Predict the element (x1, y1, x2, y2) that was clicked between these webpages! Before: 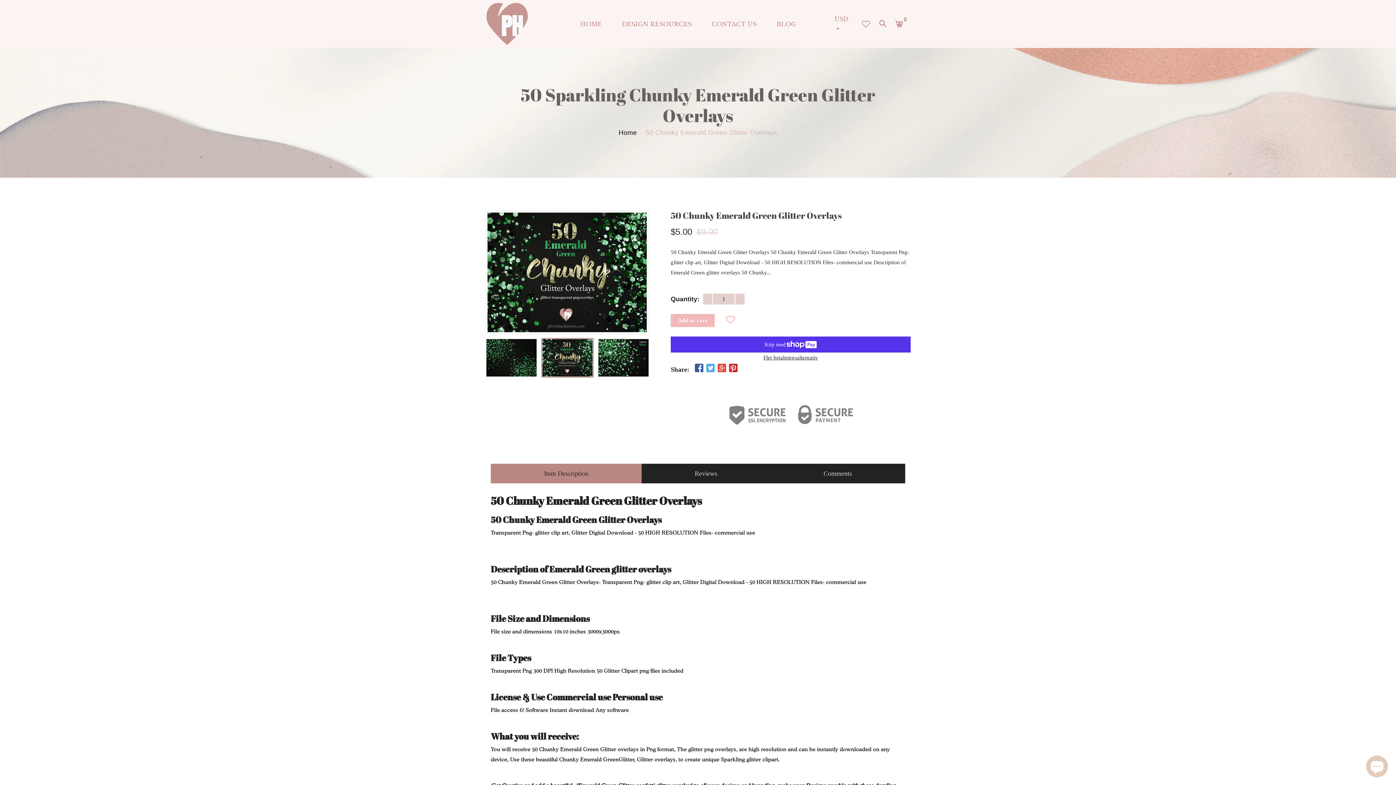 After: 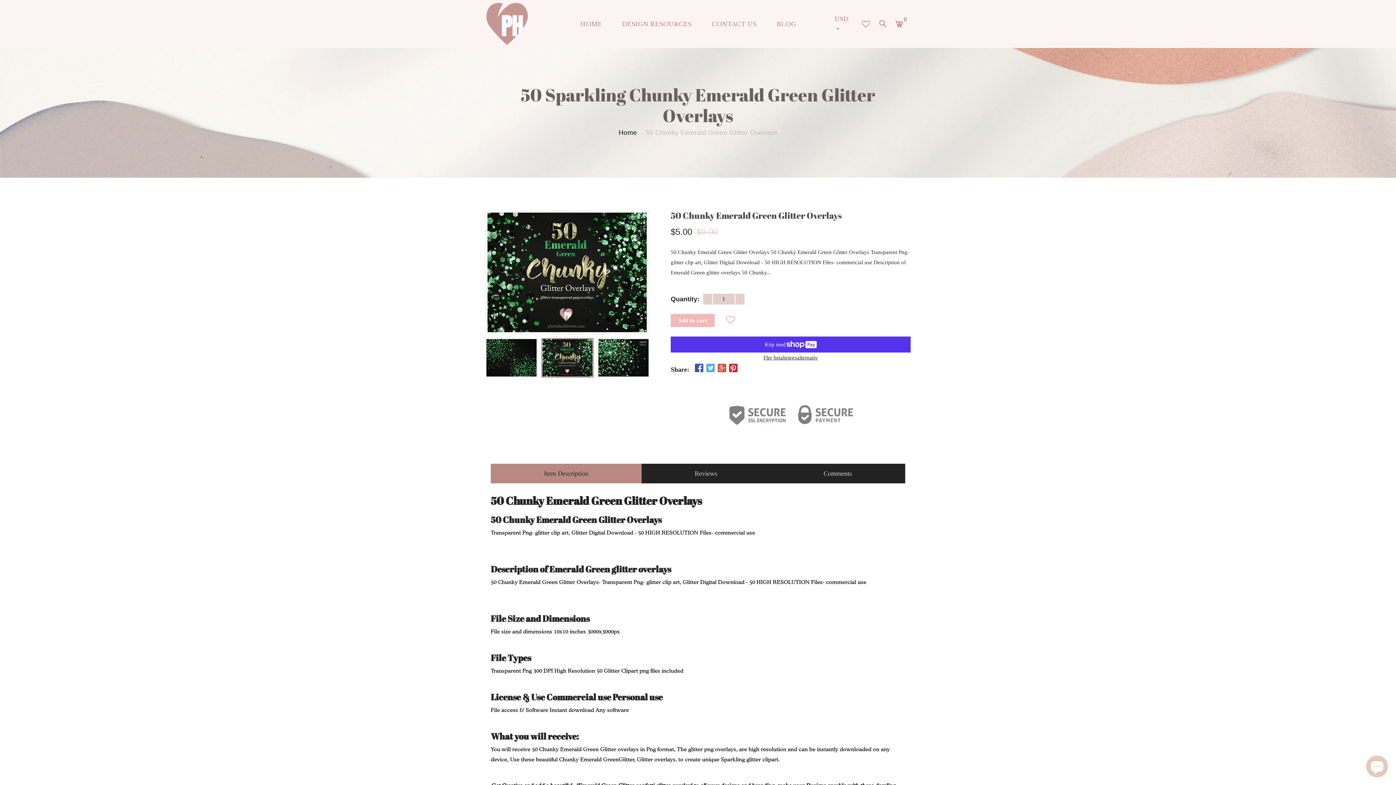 Action: bbox: (728, 362, 738, 374)